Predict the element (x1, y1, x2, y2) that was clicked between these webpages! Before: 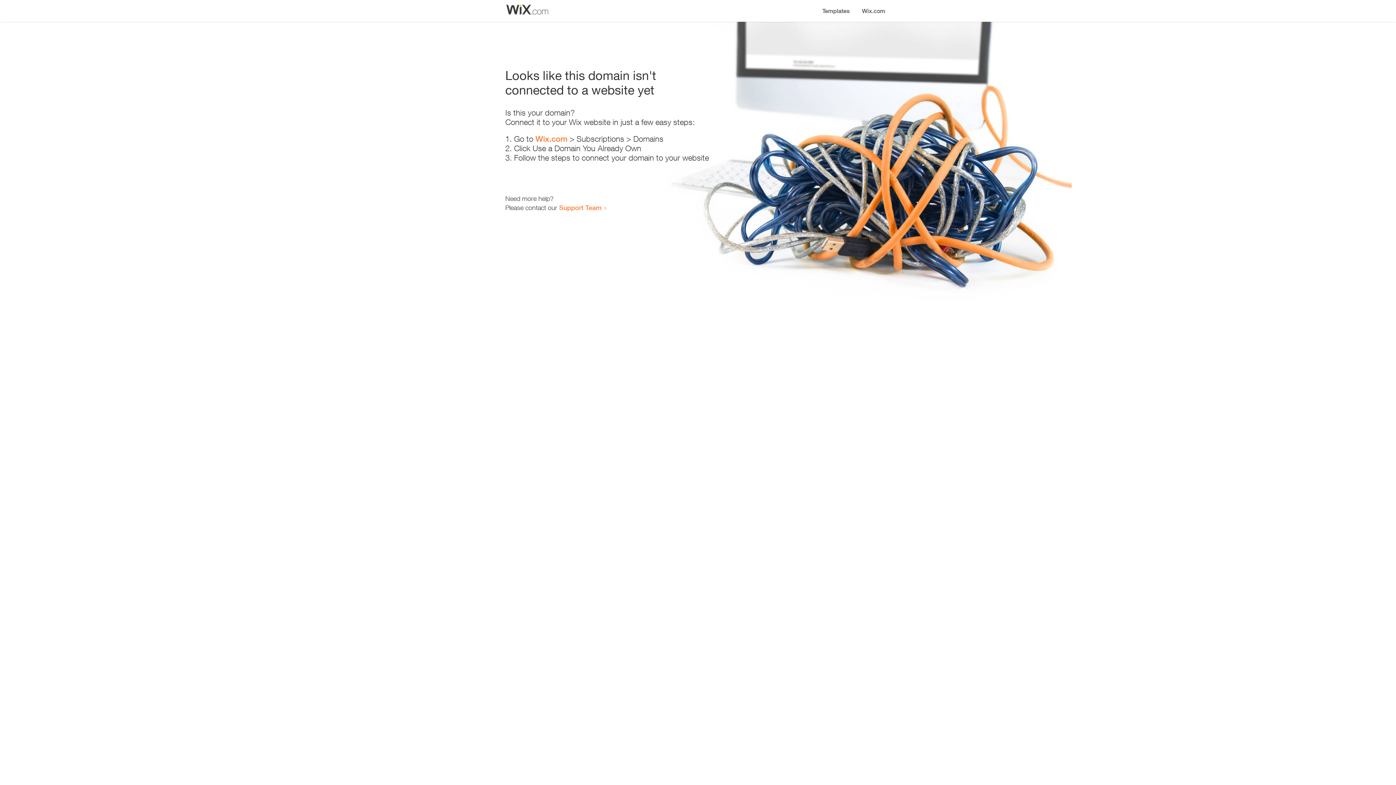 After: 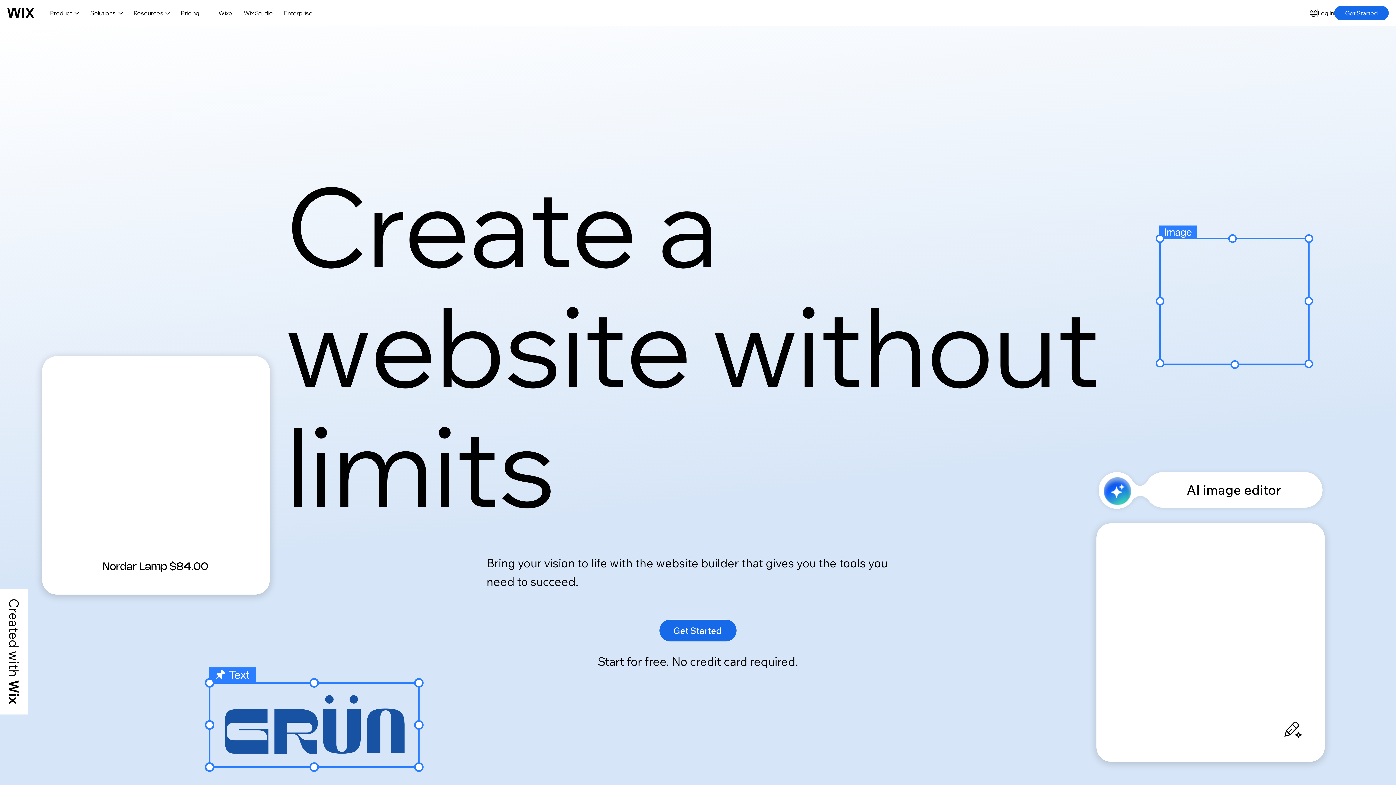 Action: label: Wix.com bbox: (535, 134, 567, 143)